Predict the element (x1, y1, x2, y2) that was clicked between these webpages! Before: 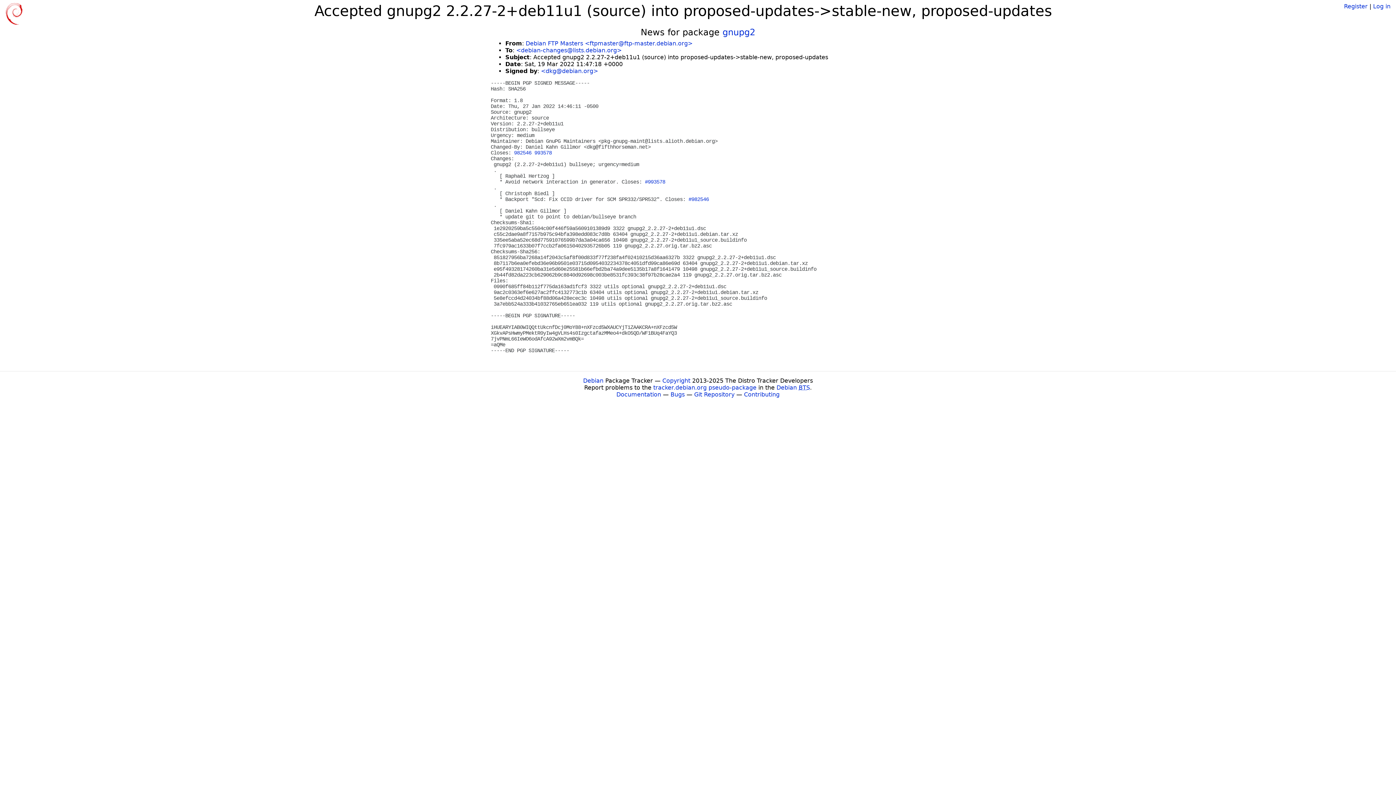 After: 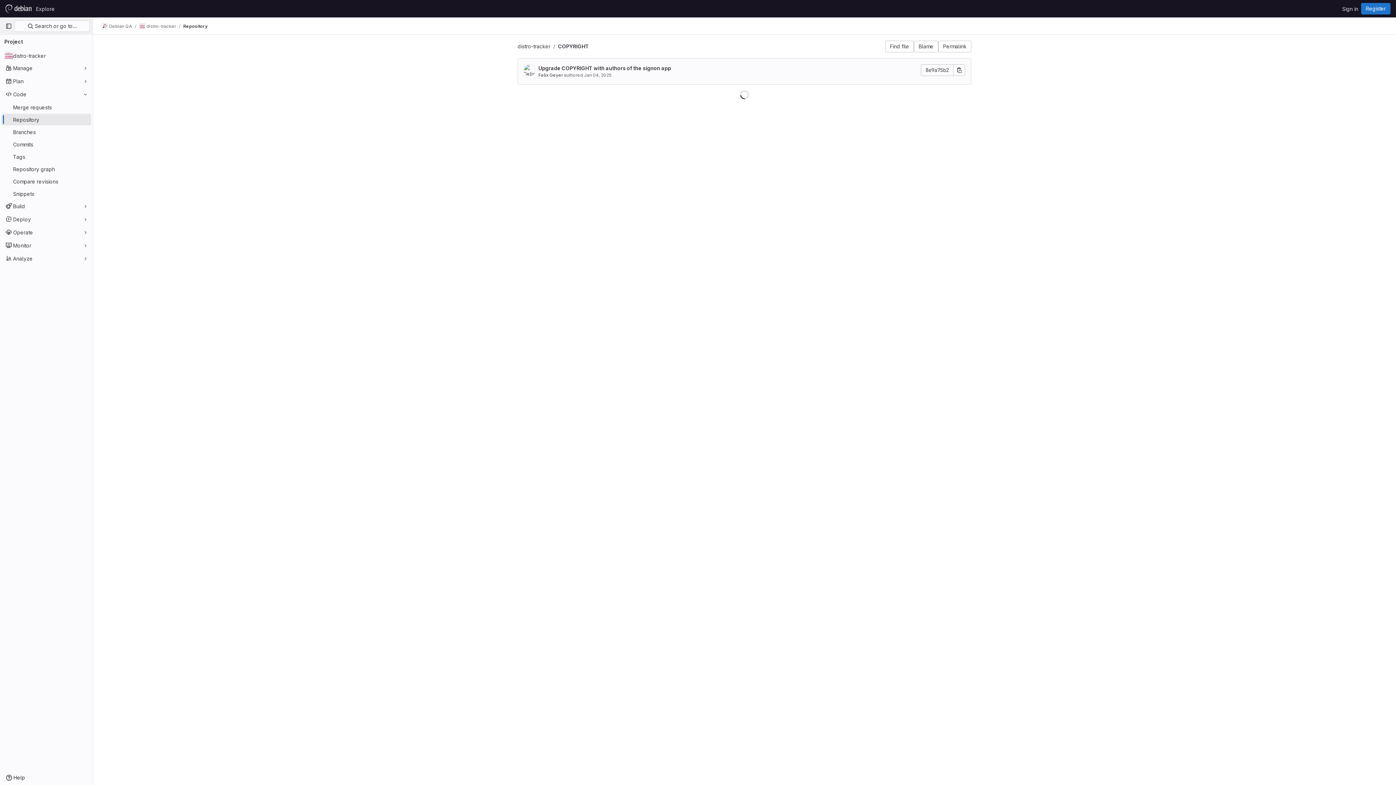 Action: label: Copyright bbox: (662, 377, 690, 384)